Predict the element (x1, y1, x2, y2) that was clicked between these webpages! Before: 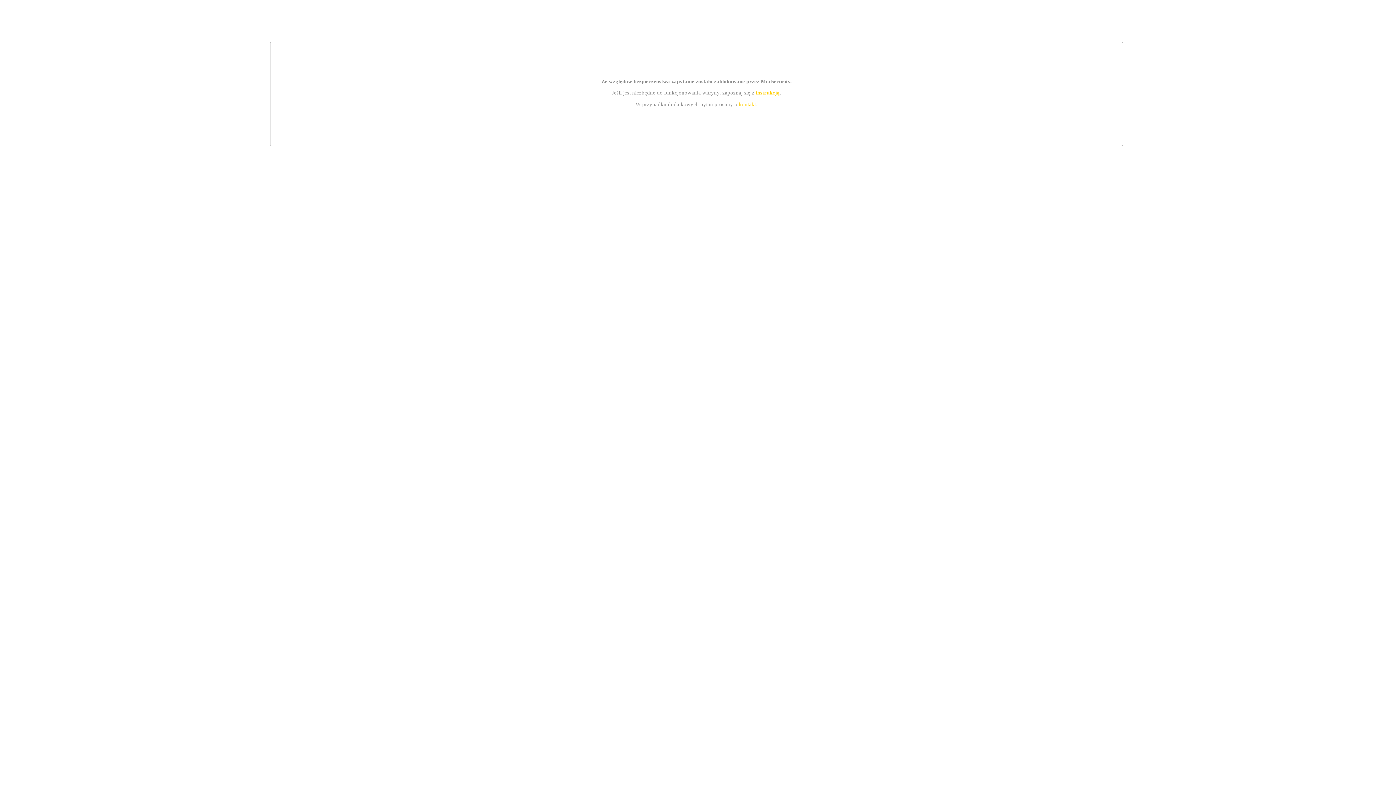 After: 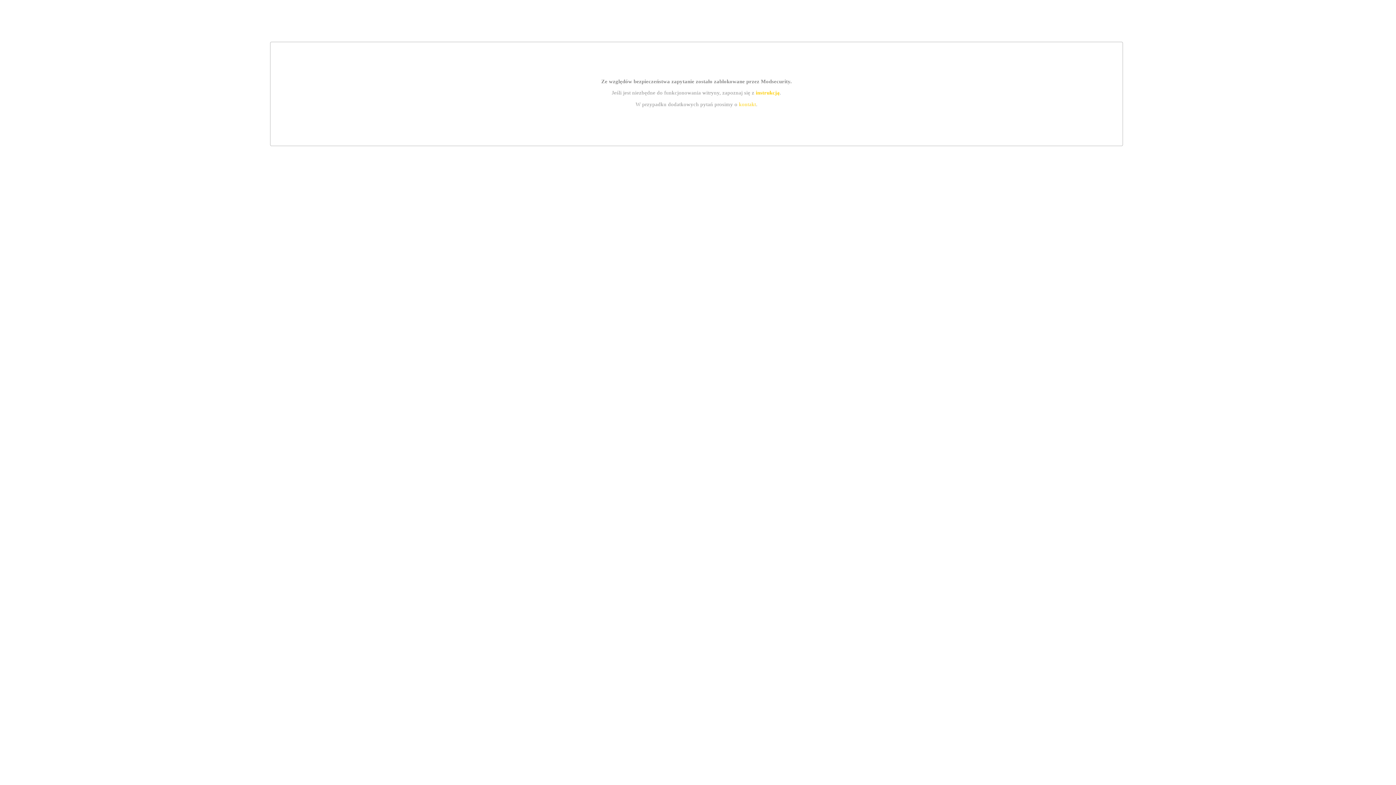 Action: label: kontakt bbox: (739, 101, 756, 107)